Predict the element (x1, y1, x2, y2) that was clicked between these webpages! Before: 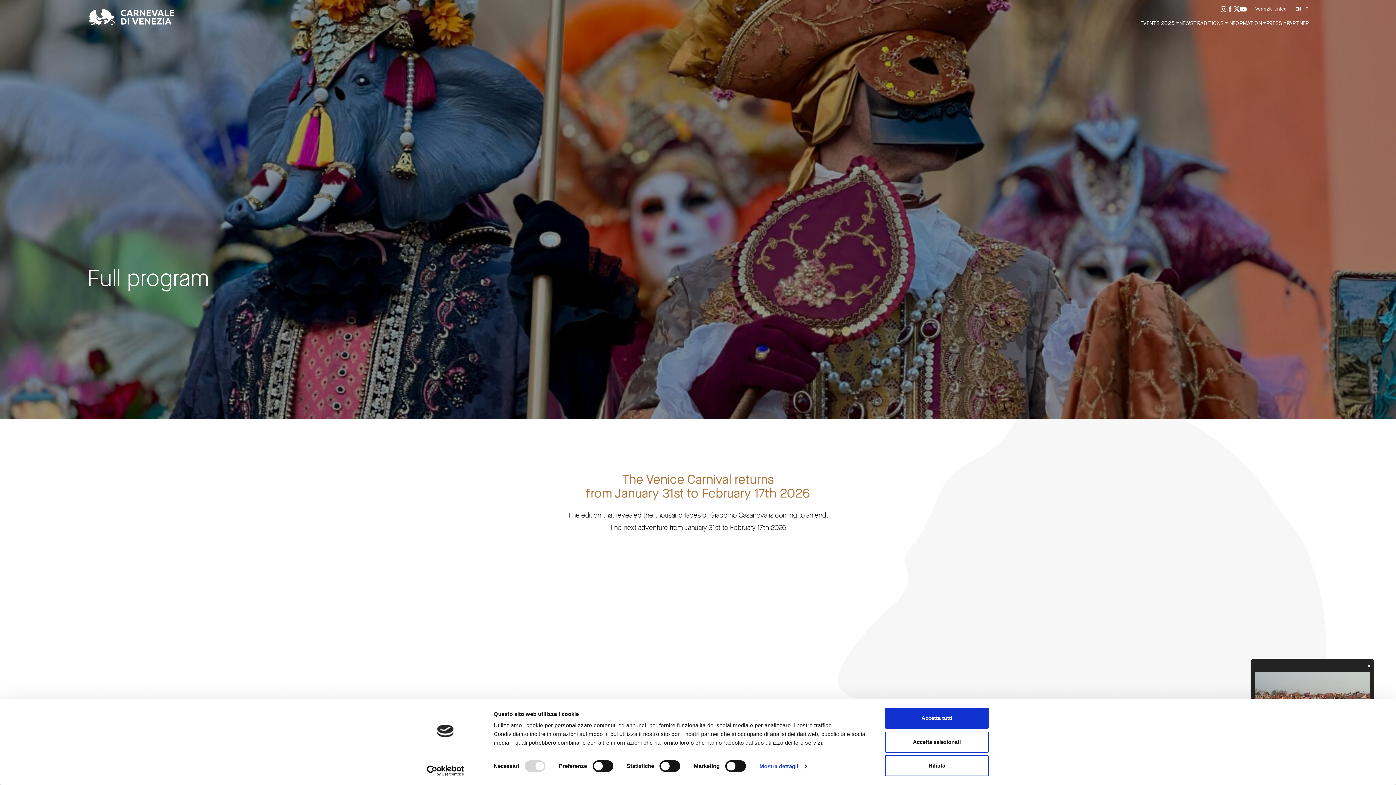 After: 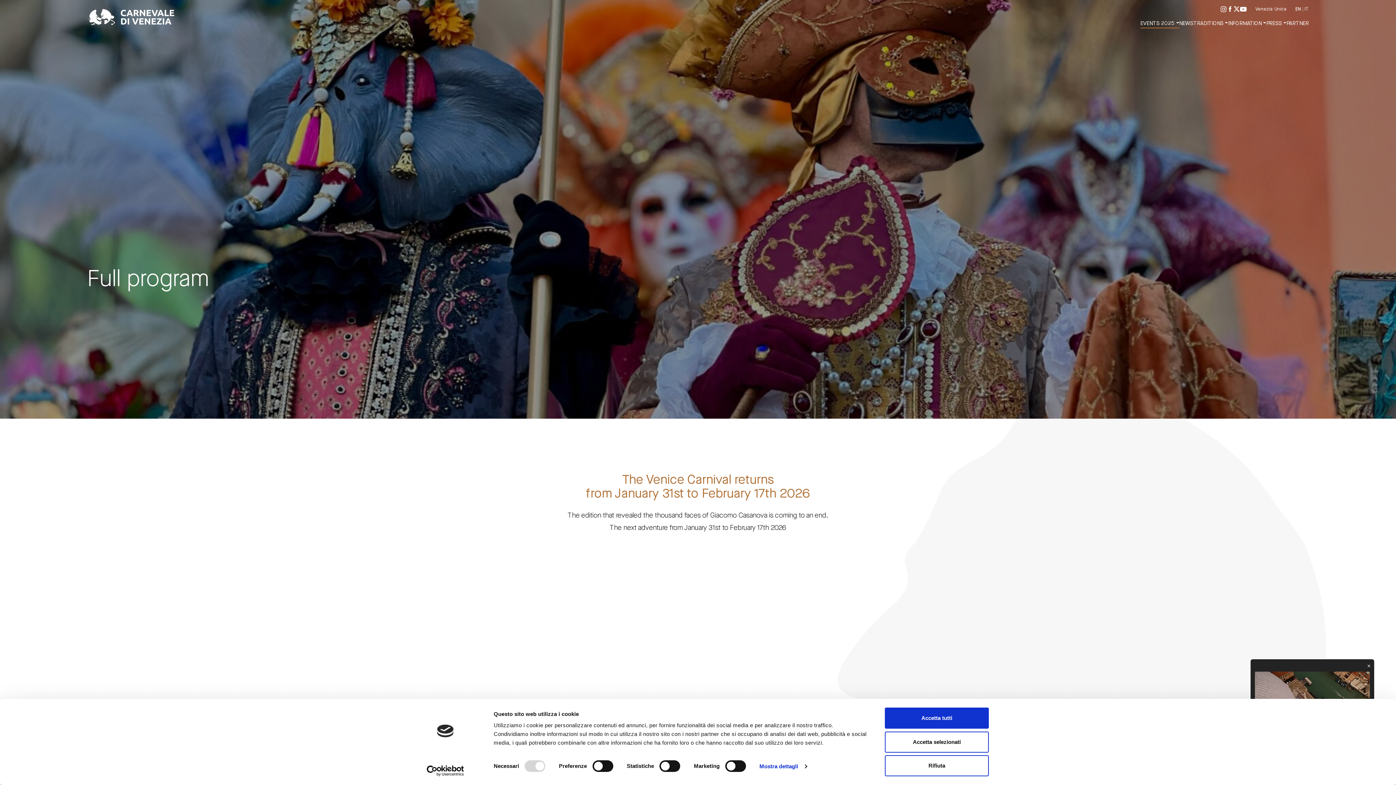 Action: bbox: (1233, 5, 1240, 12) label: Twitter / X